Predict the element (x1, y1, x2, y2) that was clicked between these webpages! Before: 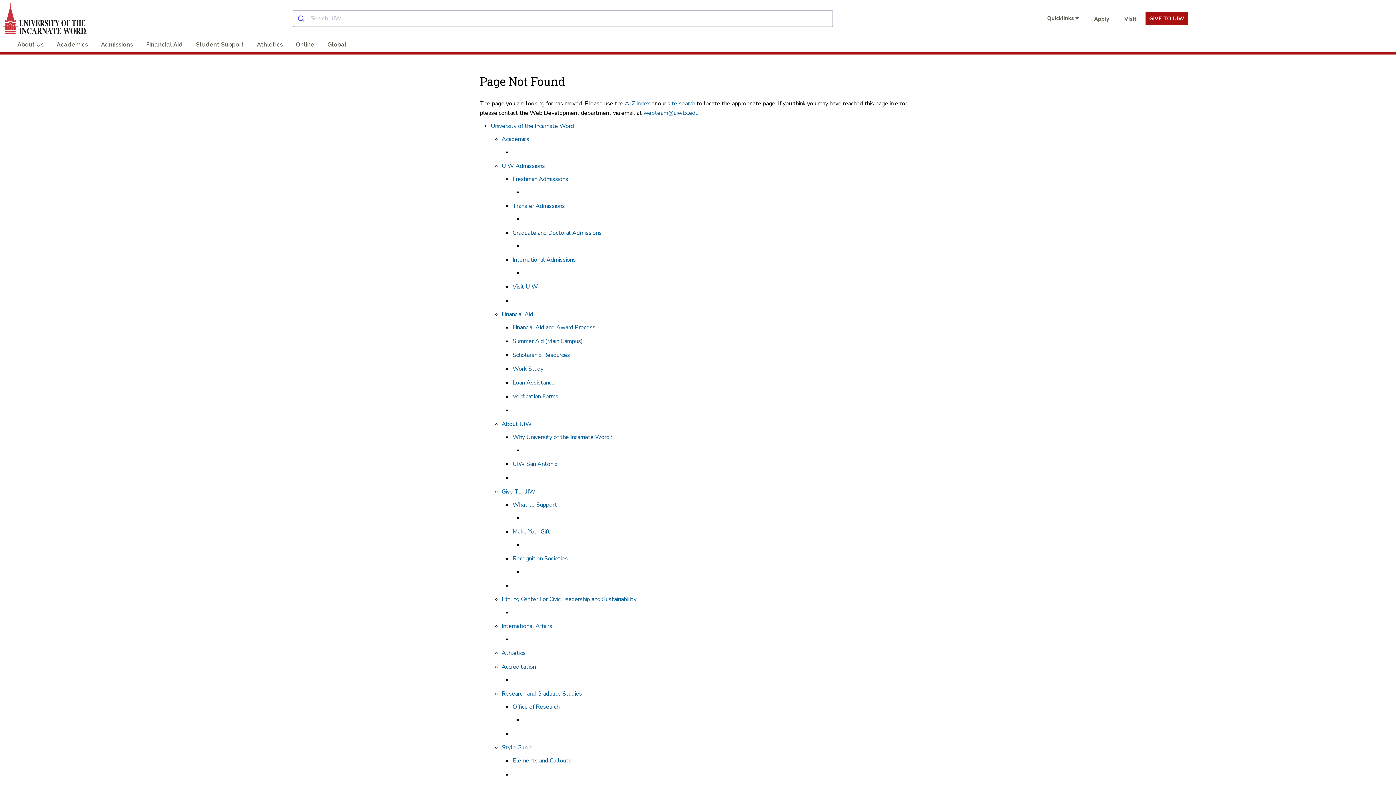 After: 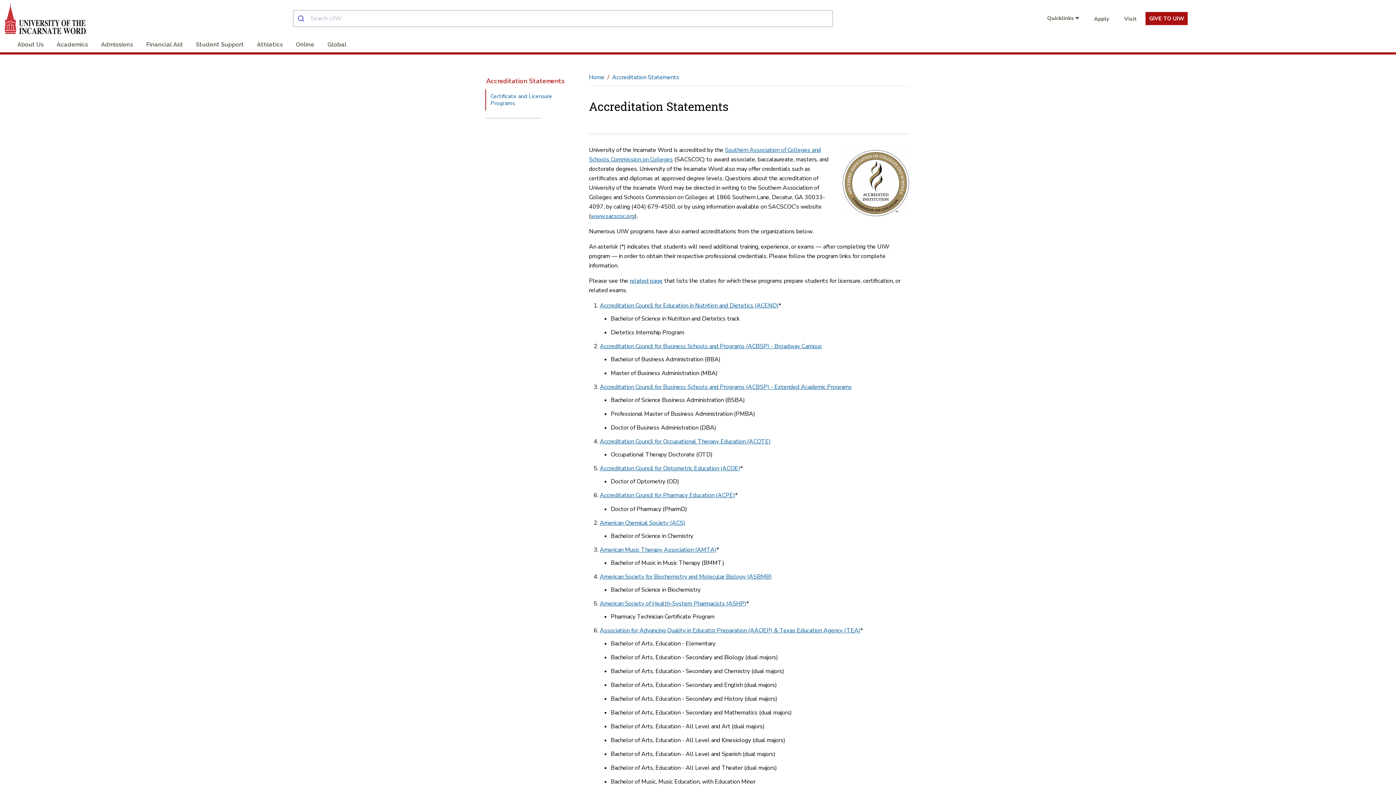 Action: bbox: (501, 663, 536, 671) label: Accreditation